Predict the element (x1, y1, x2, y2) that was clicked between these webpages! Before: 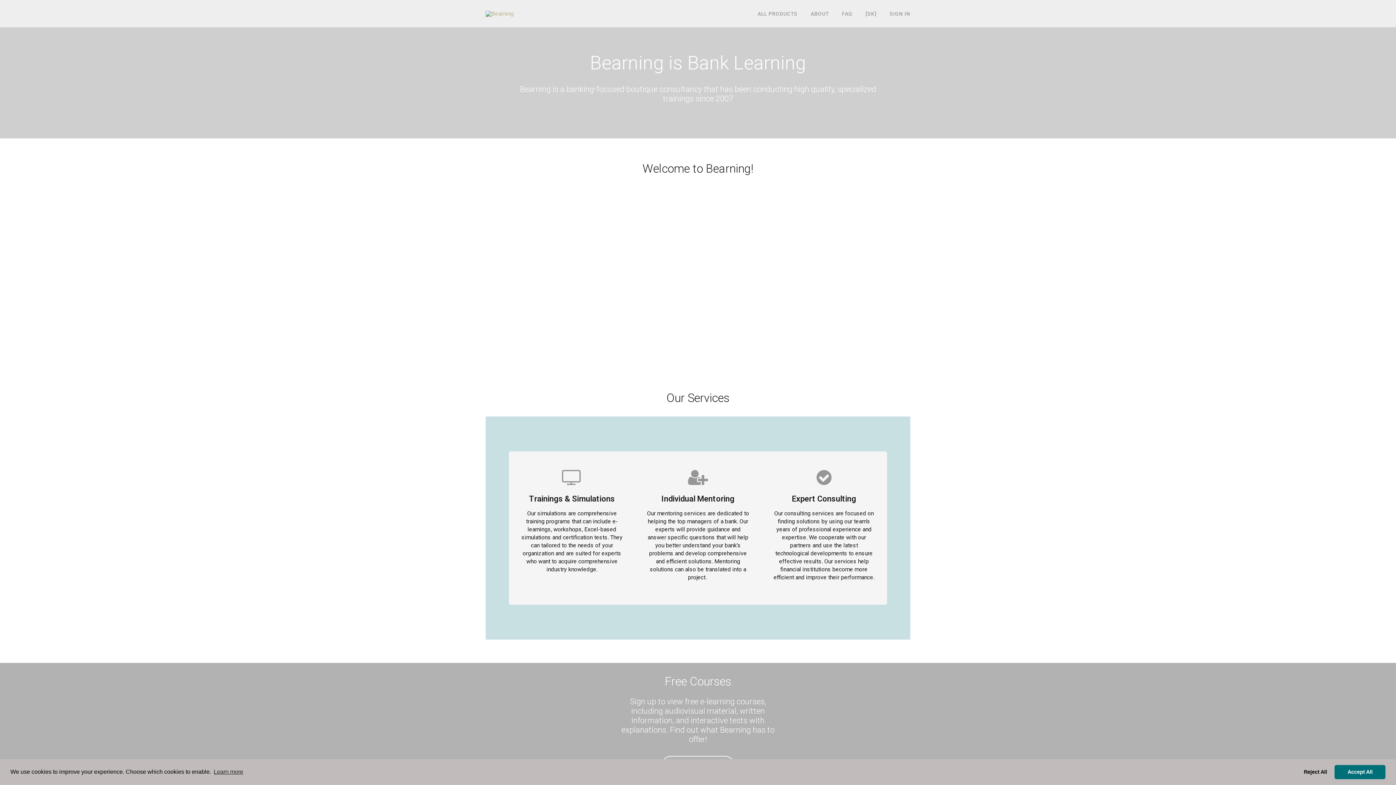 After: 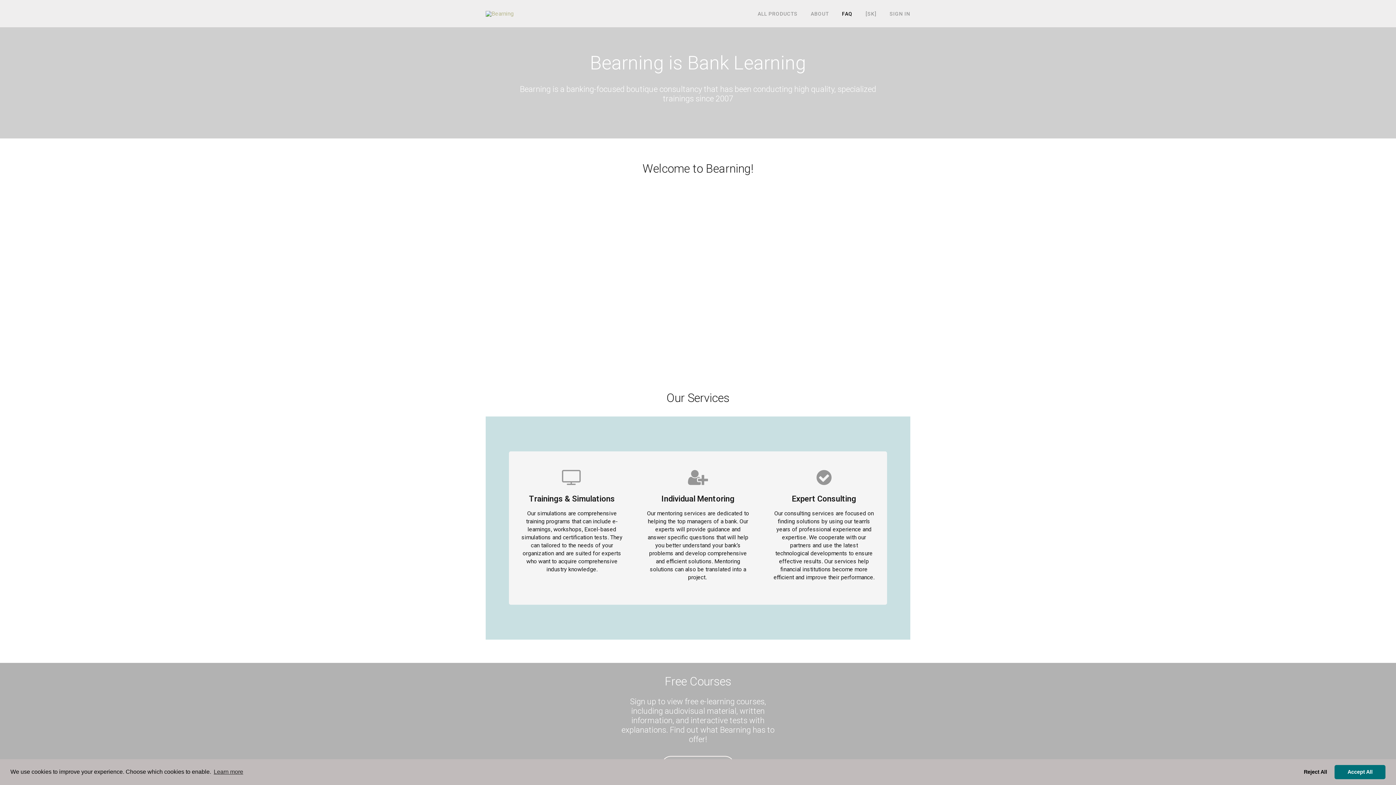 Action: bbox: (842, 10, 852, 16) label: FAQ